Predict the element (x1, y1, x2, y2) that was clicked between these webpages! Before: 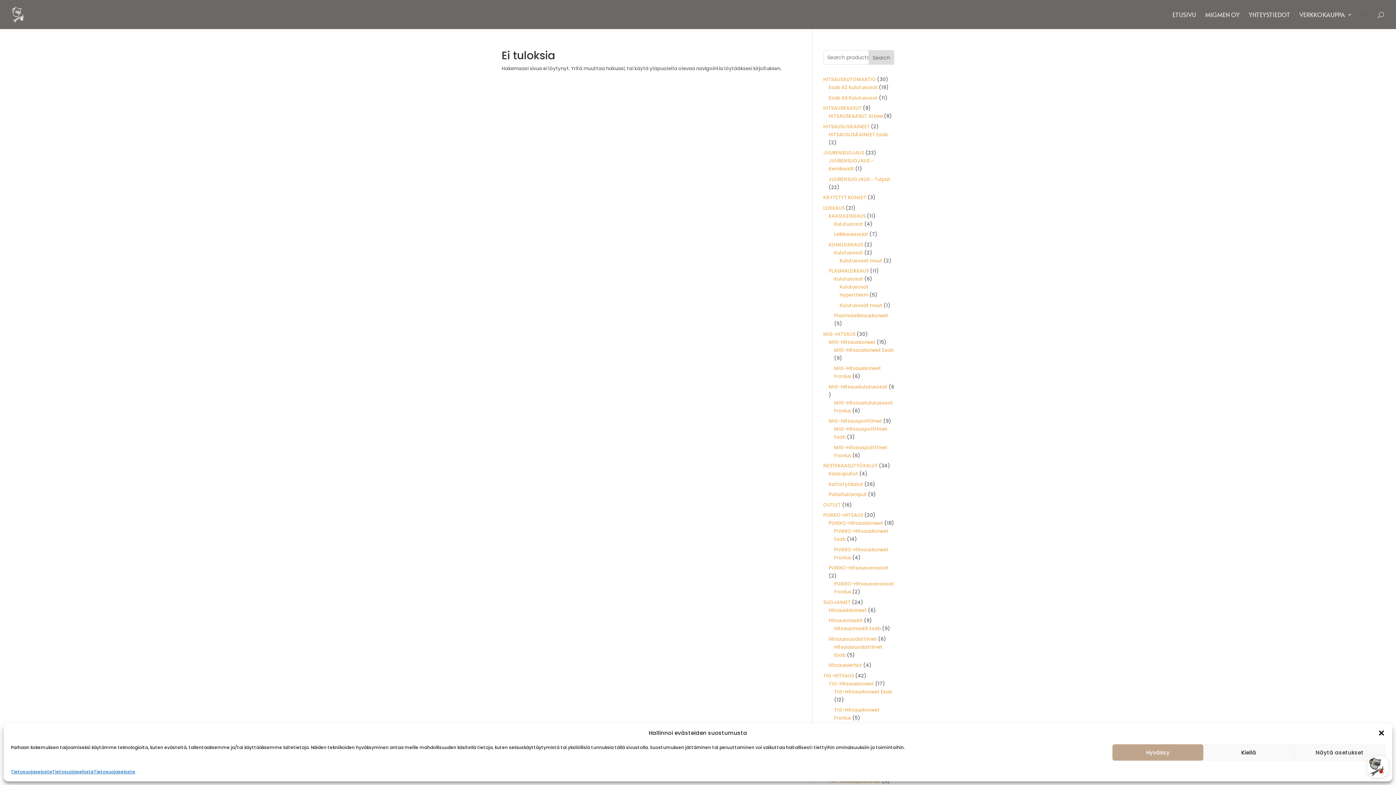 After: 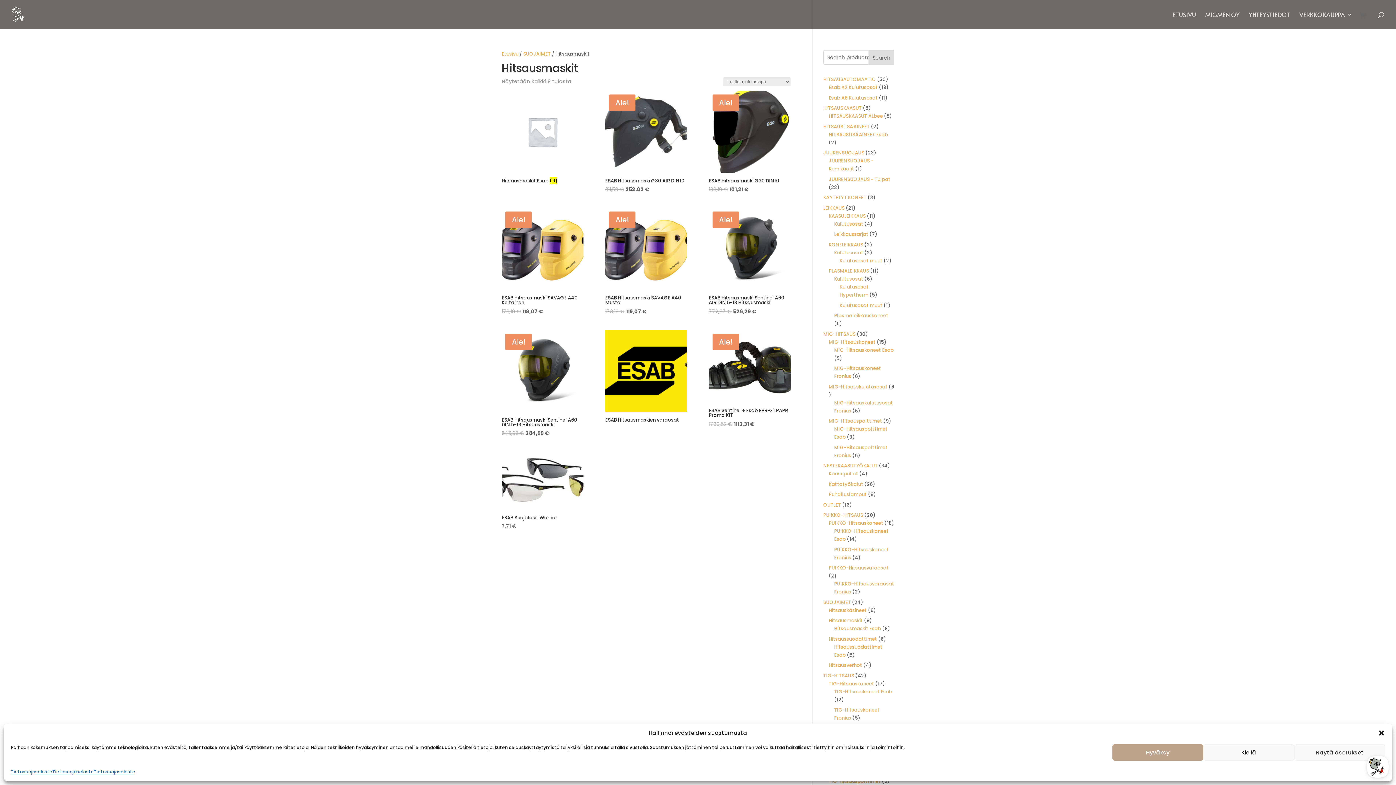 Action: bbox: (828, 617, 863, 624) label: Hitsausmaskit